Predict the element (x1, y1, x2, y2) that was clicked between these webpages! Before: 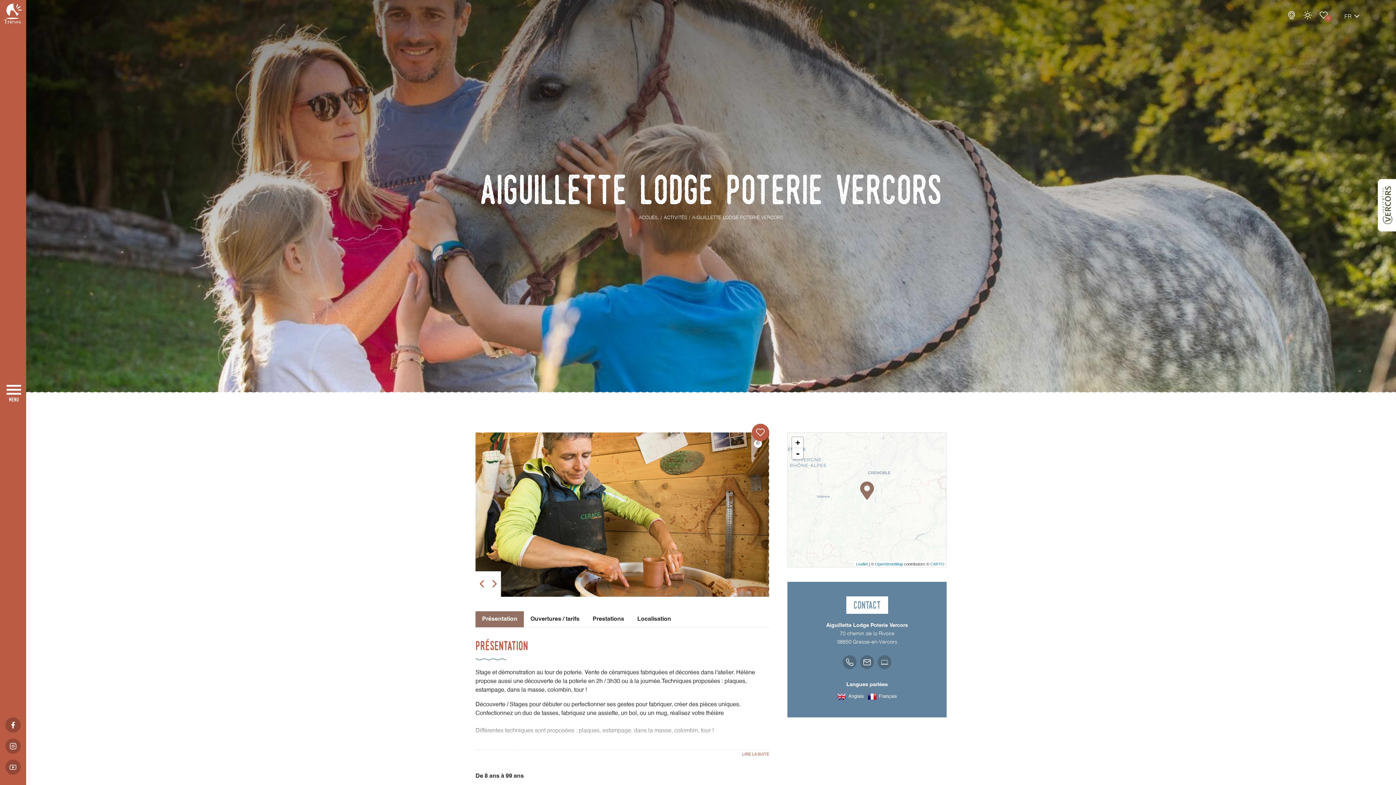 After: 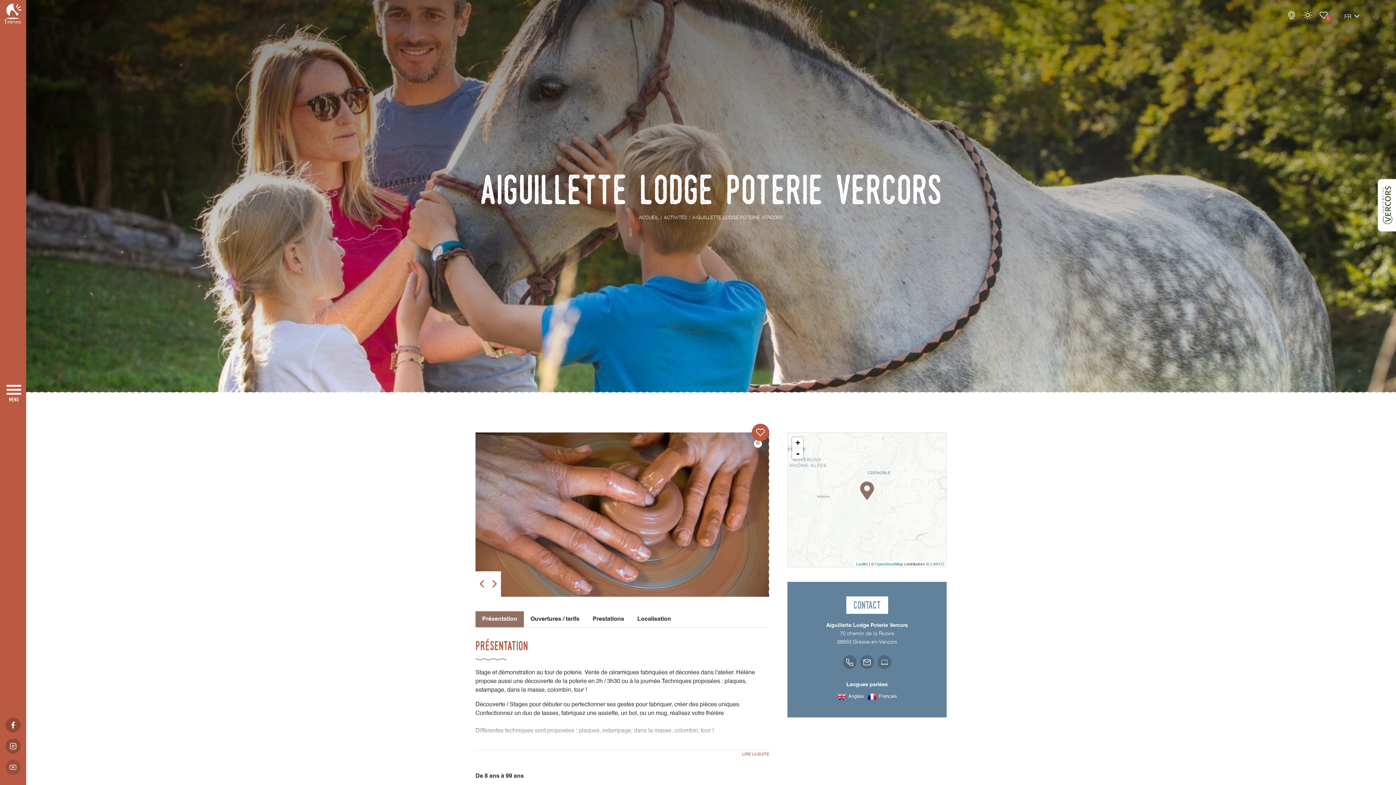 Action: bbox: (5, 760, 20, 775)